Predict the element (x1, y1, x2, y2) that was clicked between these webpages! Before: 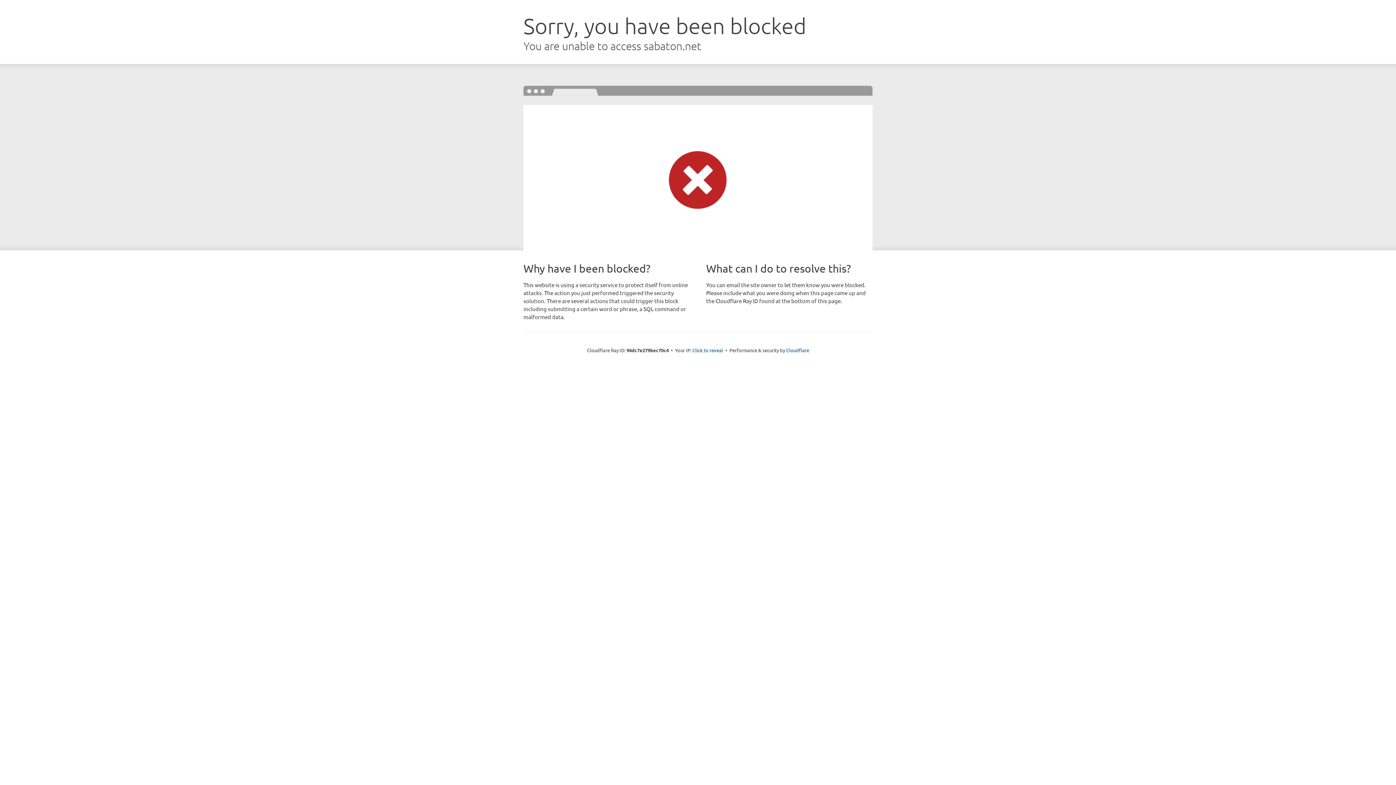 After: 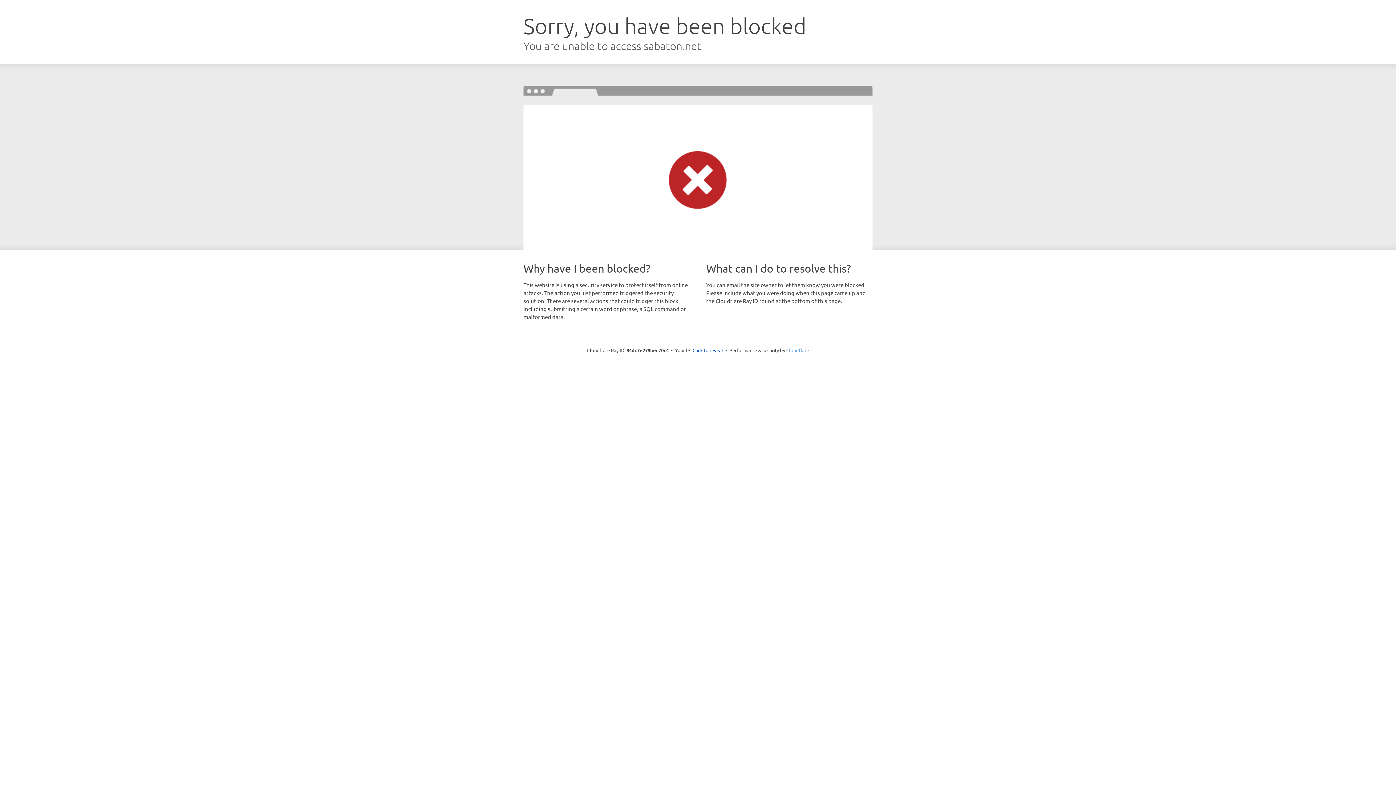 Action: bbox: (786, 347, 809, 353) label: Cloudflare